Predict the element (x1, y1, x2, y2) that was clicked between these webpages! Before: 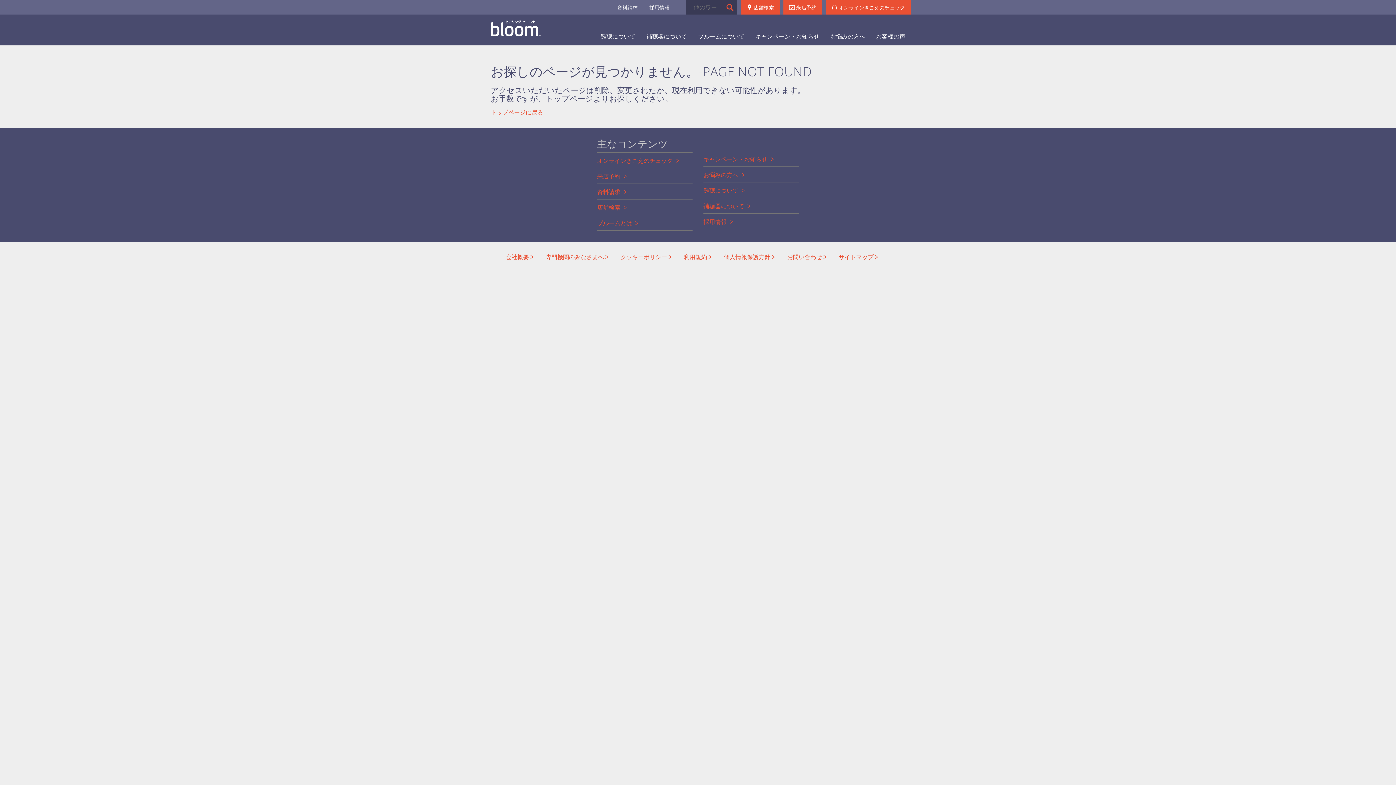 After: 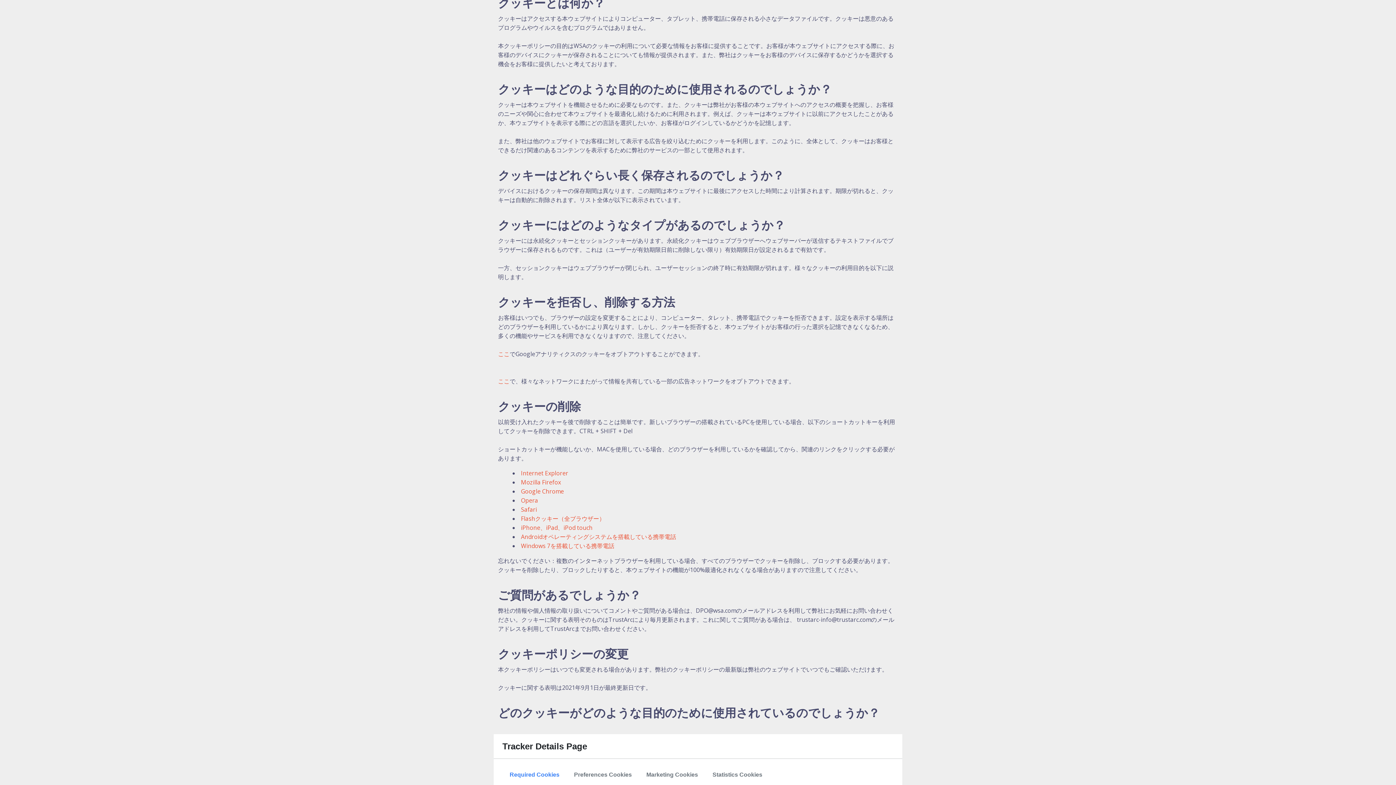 Action: label: クッキーポリシー bbox: (620, 253, 673, 261)